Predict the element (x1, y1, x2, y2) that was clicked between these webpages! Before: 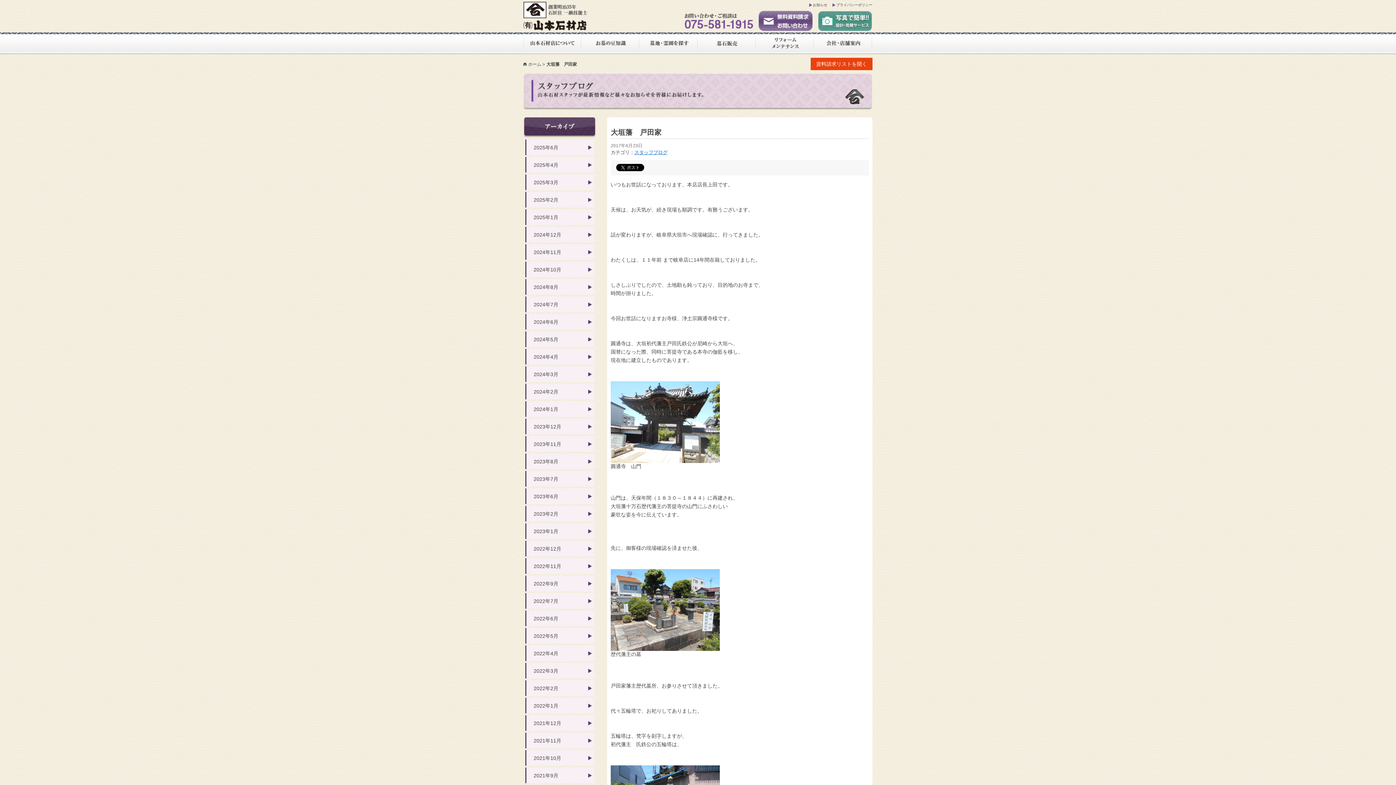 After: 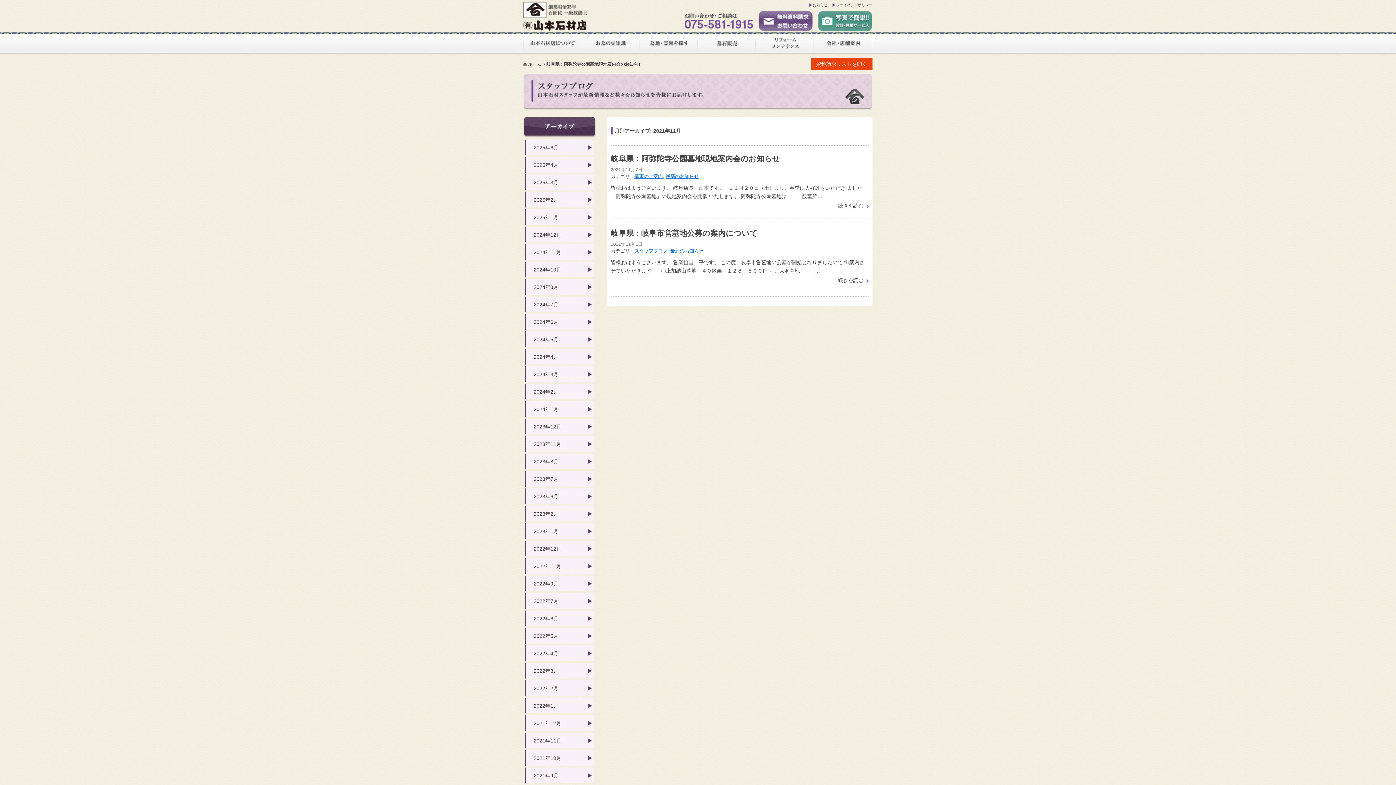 Action: label: 2021年11月 bbox: (533, 738, 561, 743)